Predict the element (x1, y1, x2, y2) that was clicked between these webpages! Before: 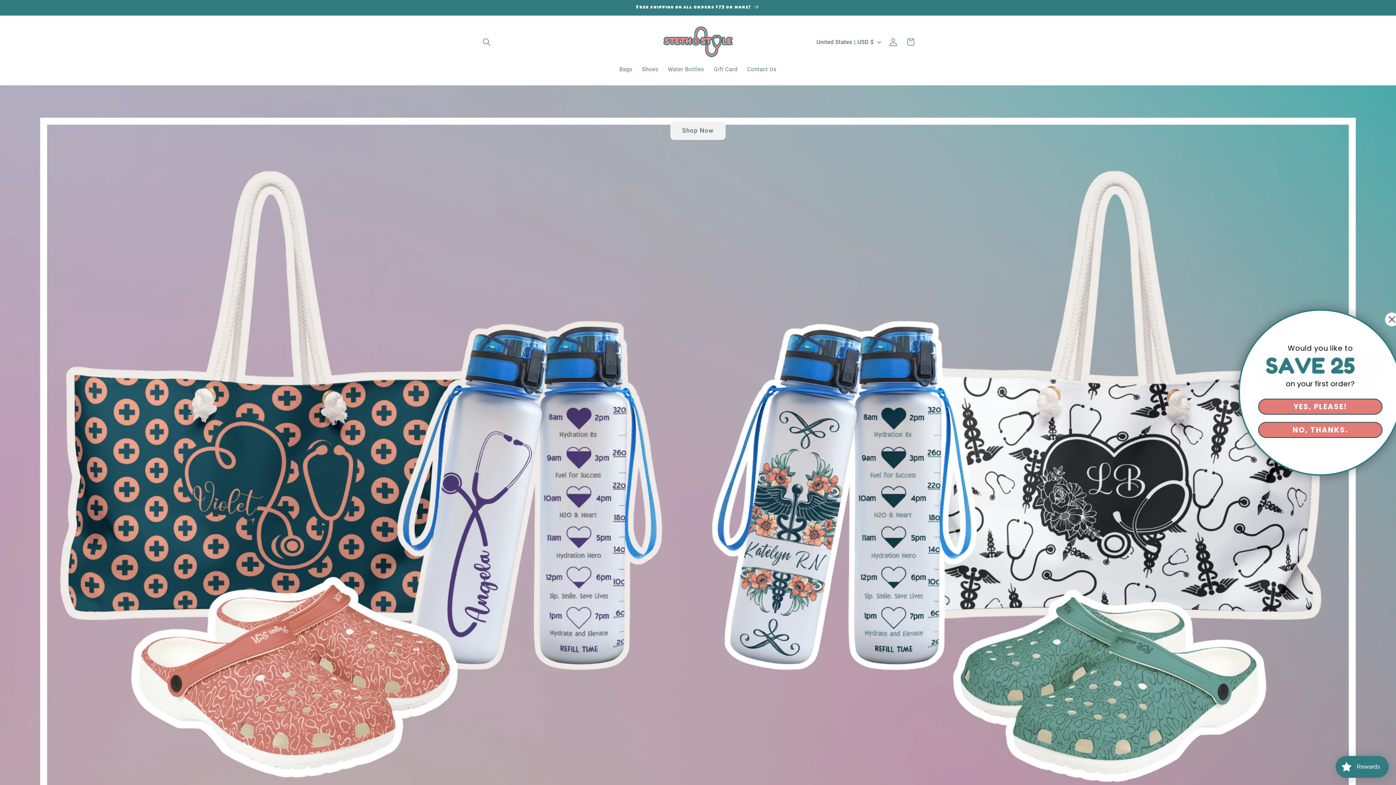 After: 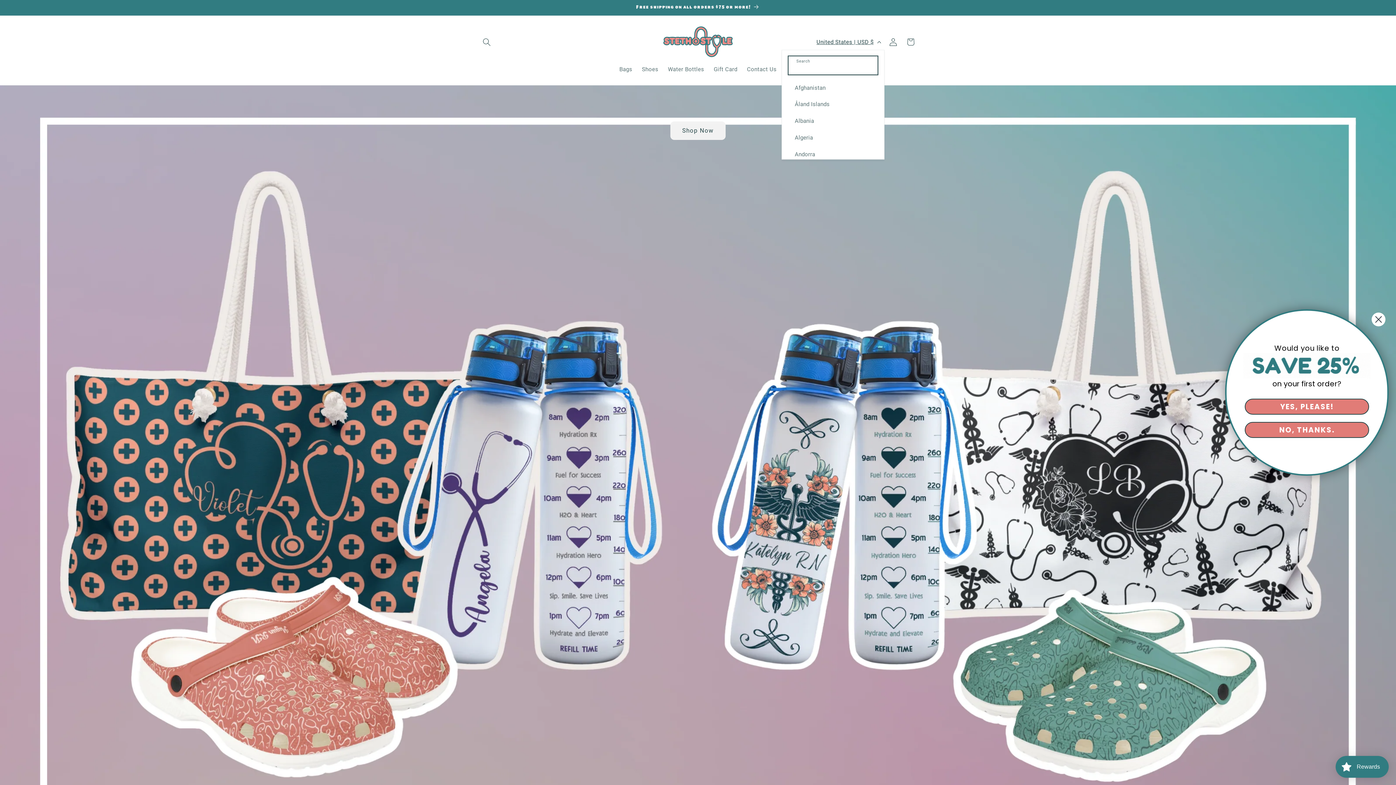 Action: bbox: (811, 34, 884, 49) label: United States | USD $